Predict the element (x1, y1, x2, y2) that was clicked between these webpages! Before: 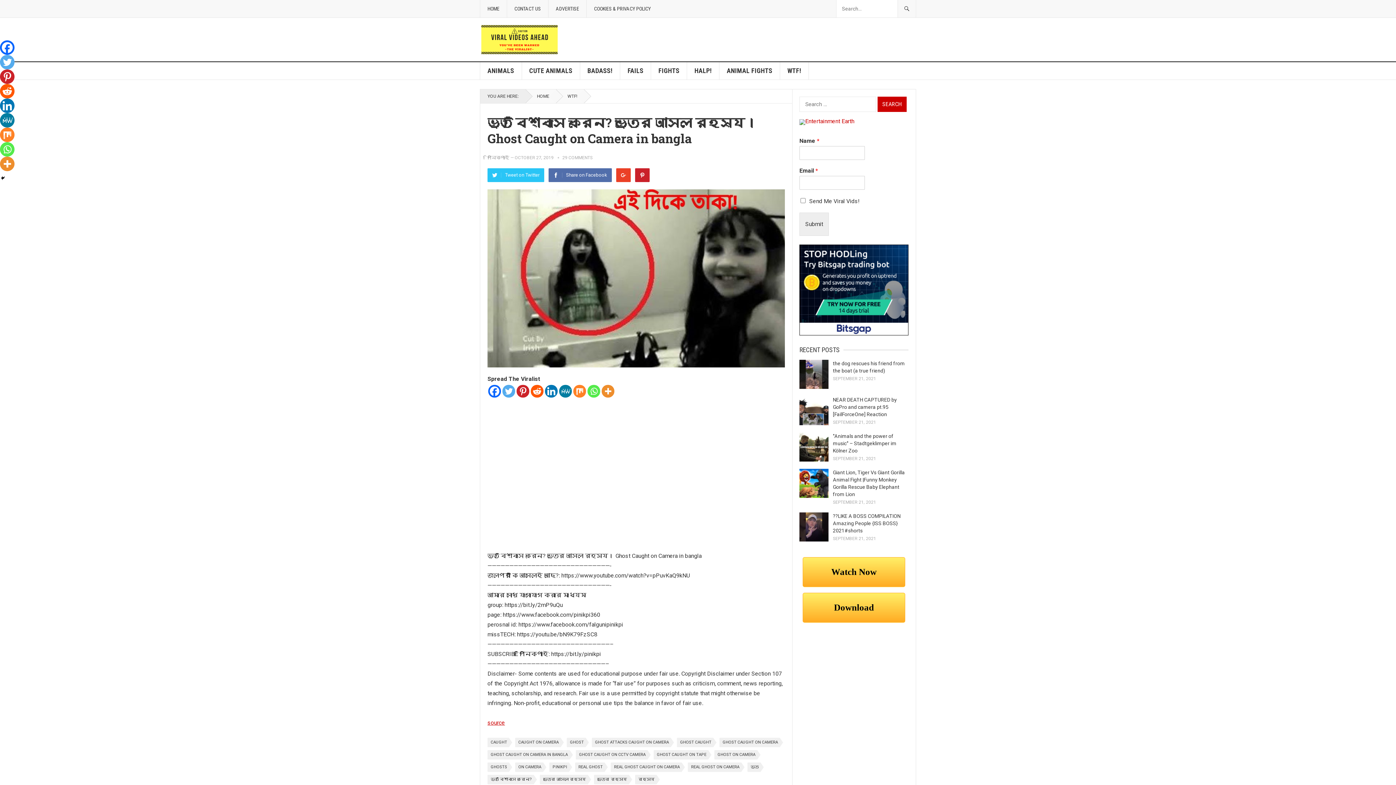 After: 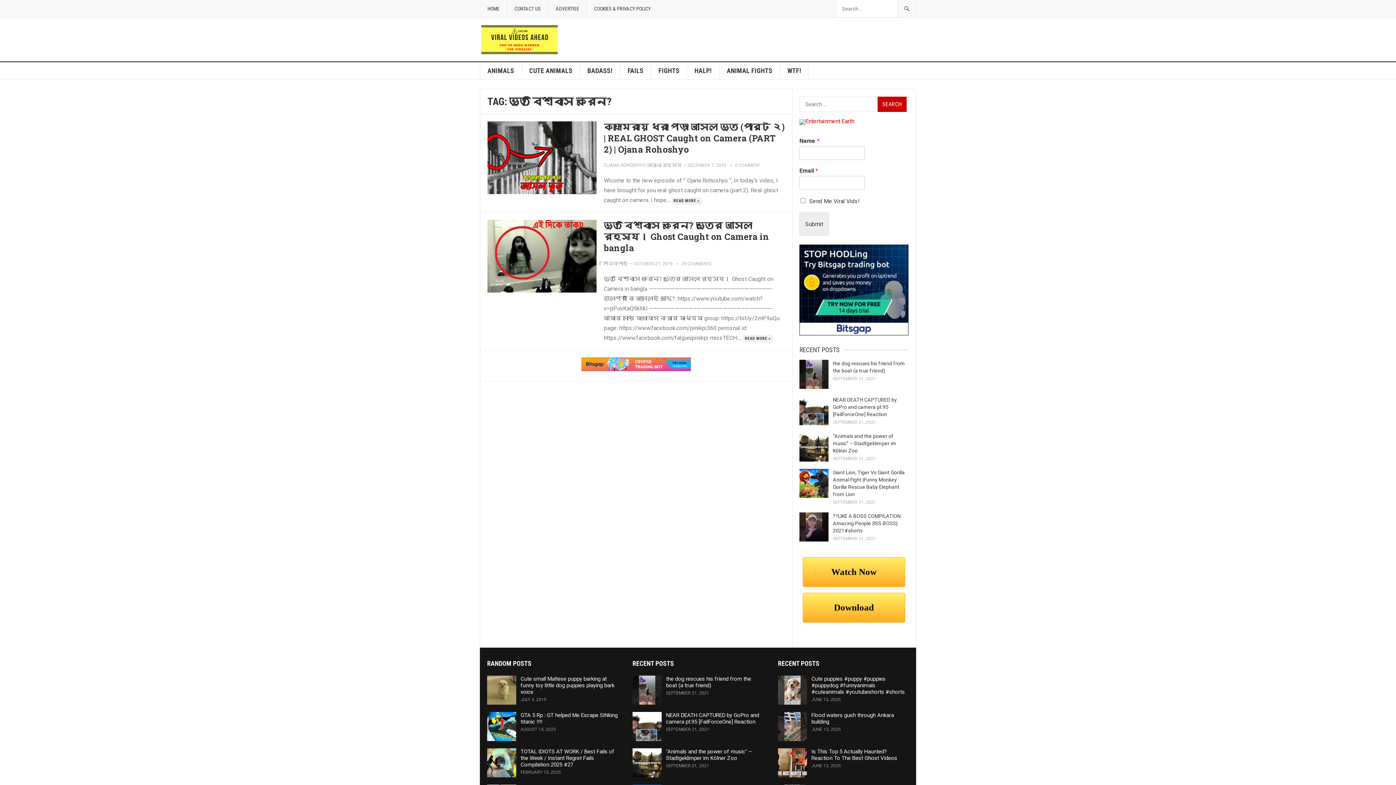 Action: bbox: (487, 775, 533, 784) label: ভূত বিশ্বাস করেন?